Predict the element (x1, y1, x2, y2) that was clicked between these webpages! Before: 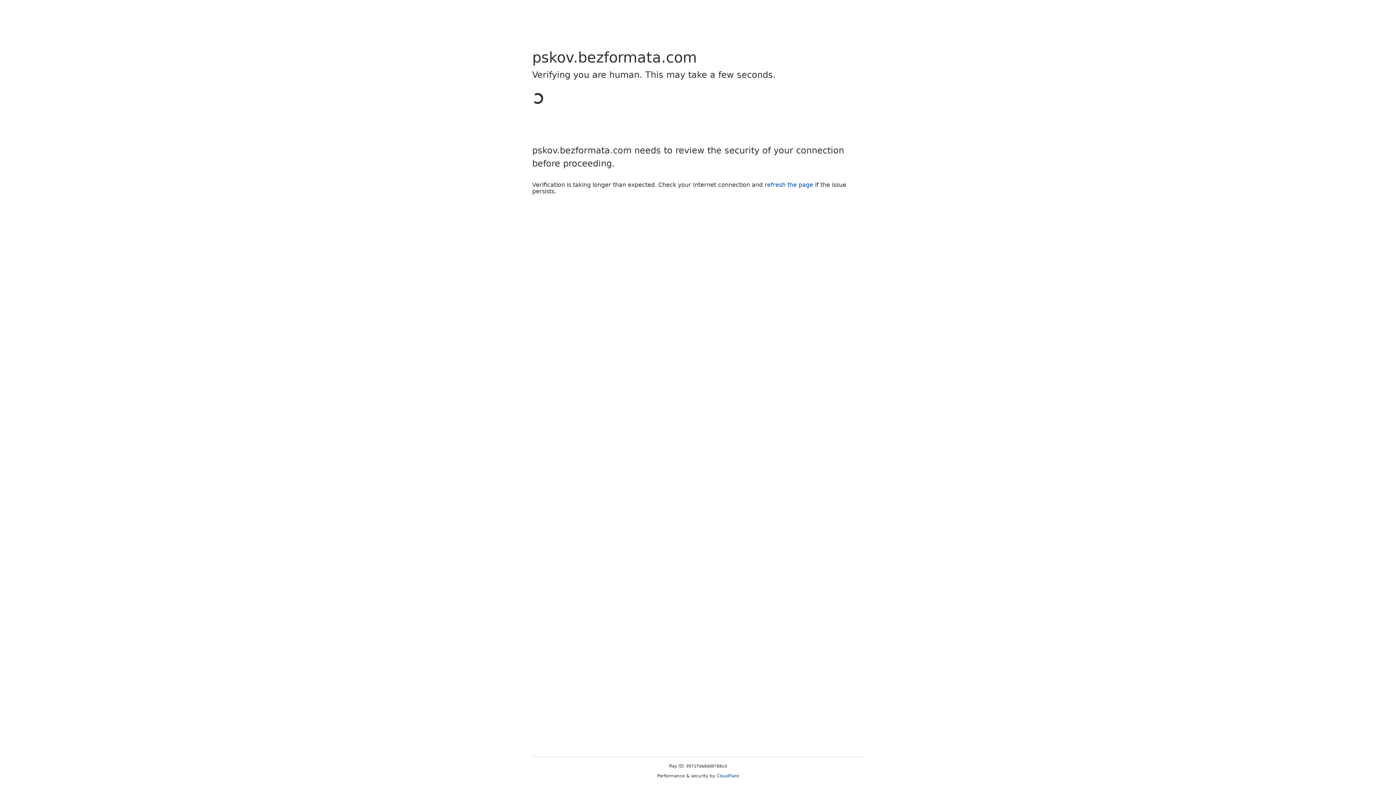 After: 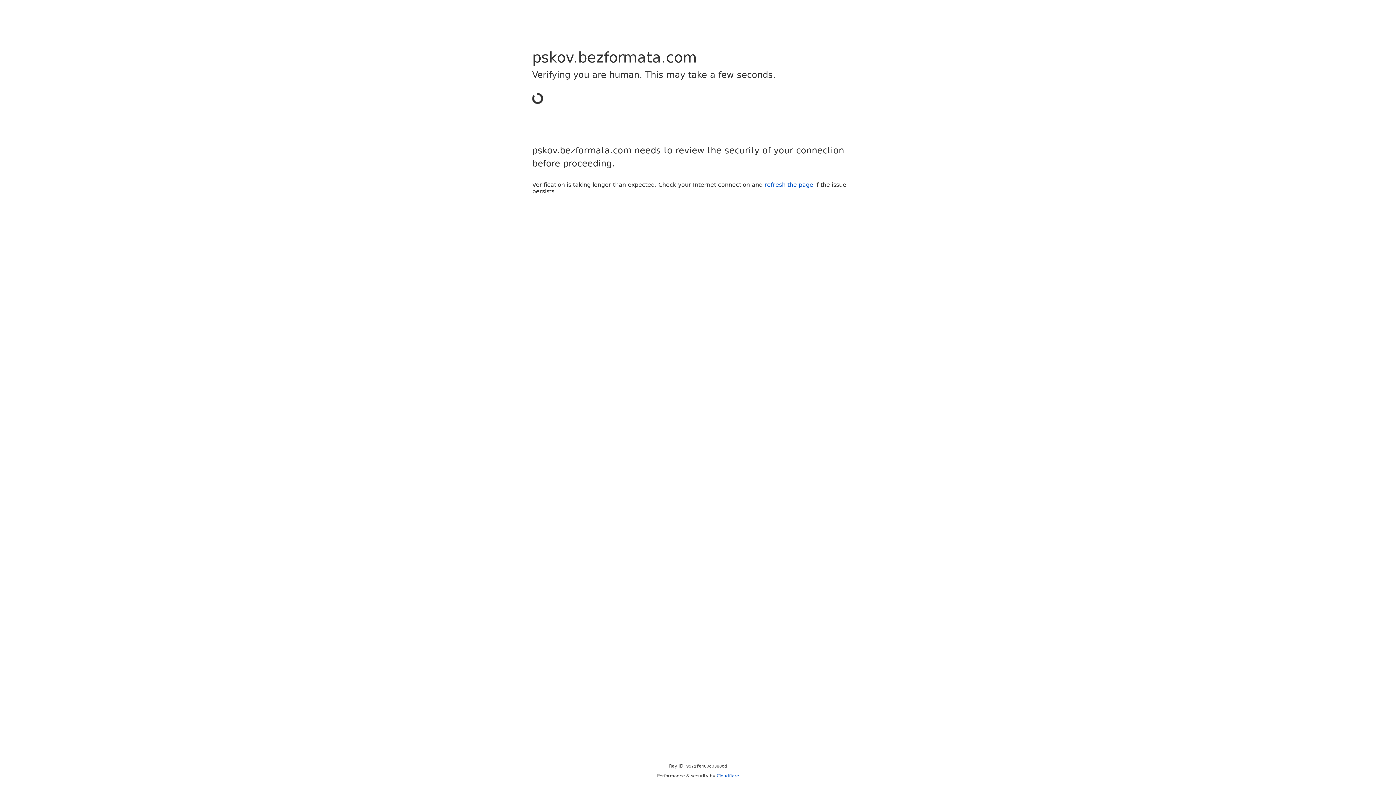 Action: bbox: (716, 773, 739, 778) label: Cloudflare